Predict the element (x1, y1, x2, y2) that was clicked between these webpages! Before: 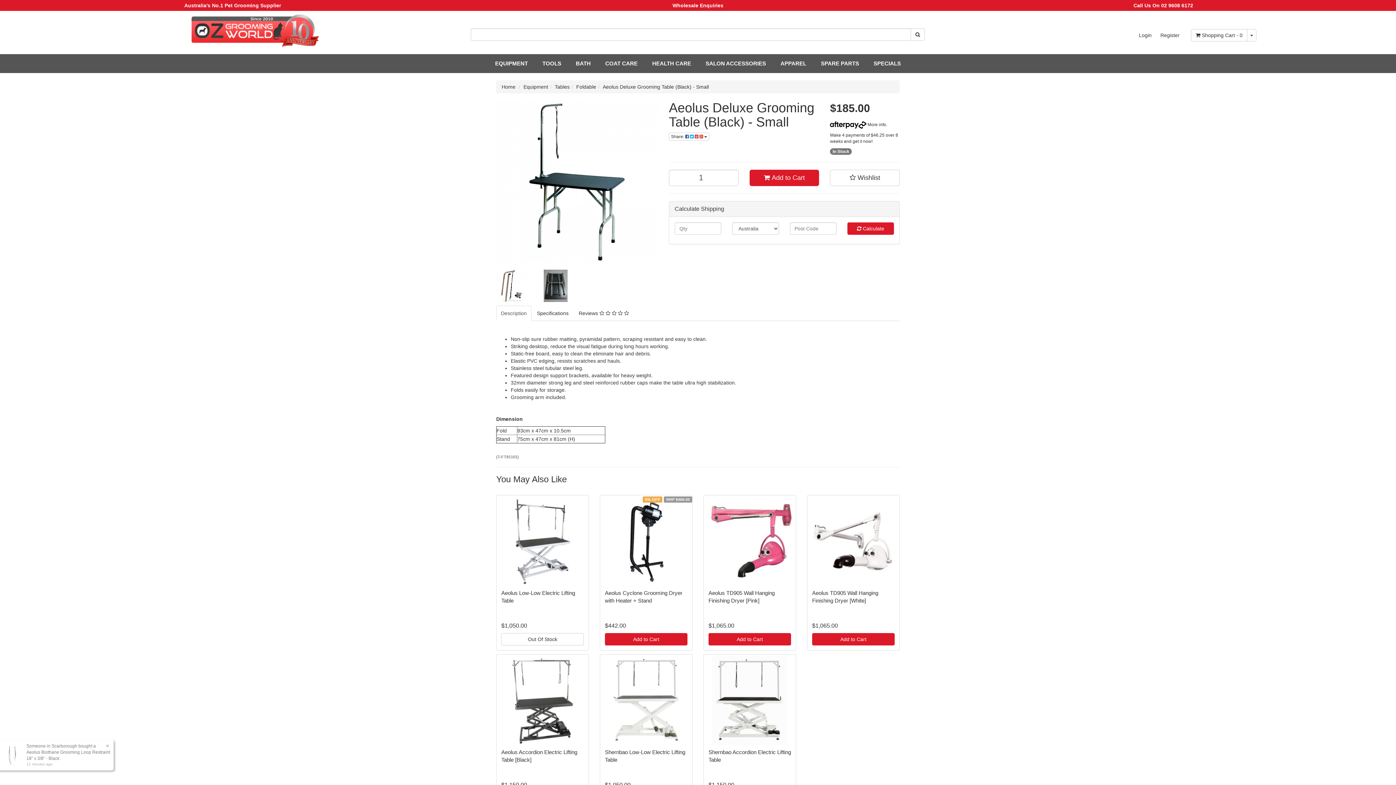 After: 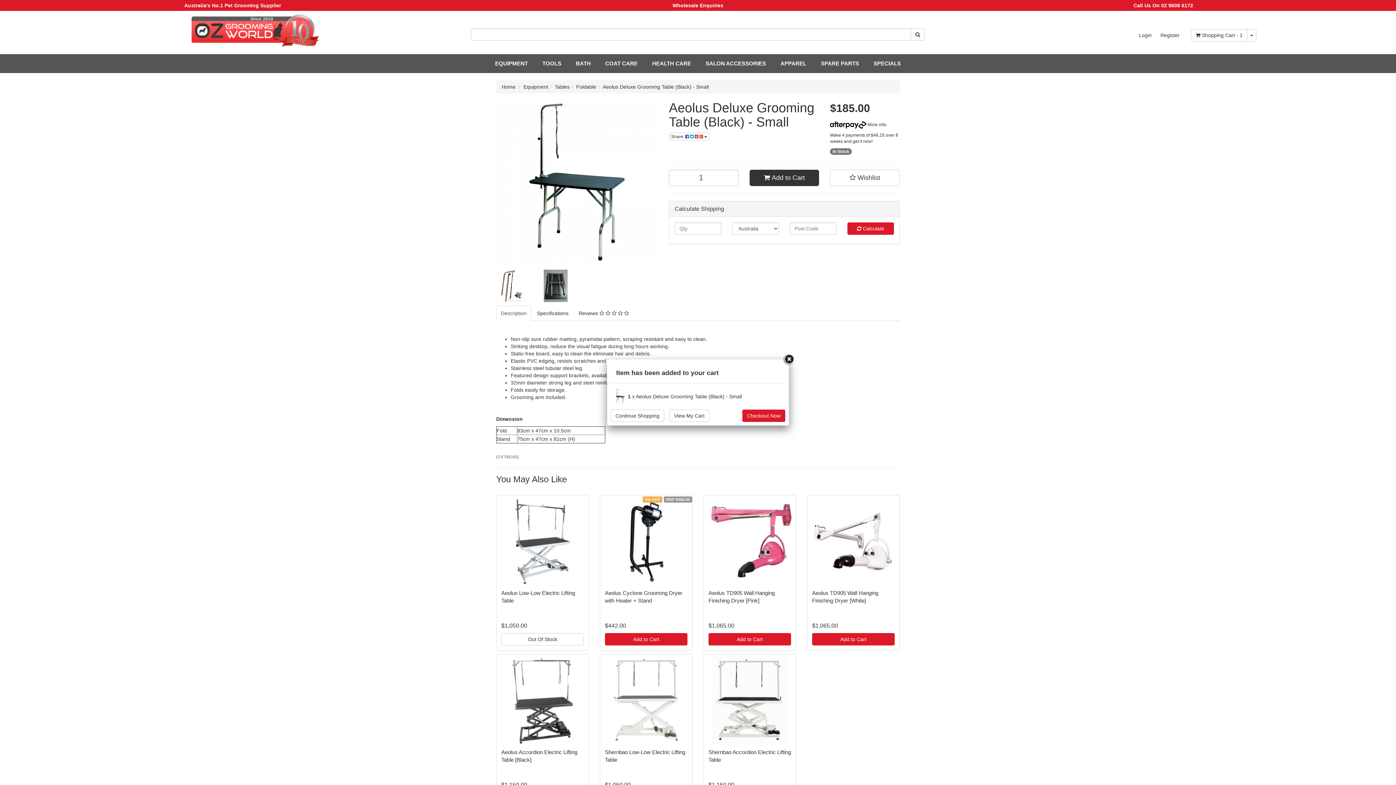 Action: bbox: (749, 169, 819, 186) label:  Add to Cart